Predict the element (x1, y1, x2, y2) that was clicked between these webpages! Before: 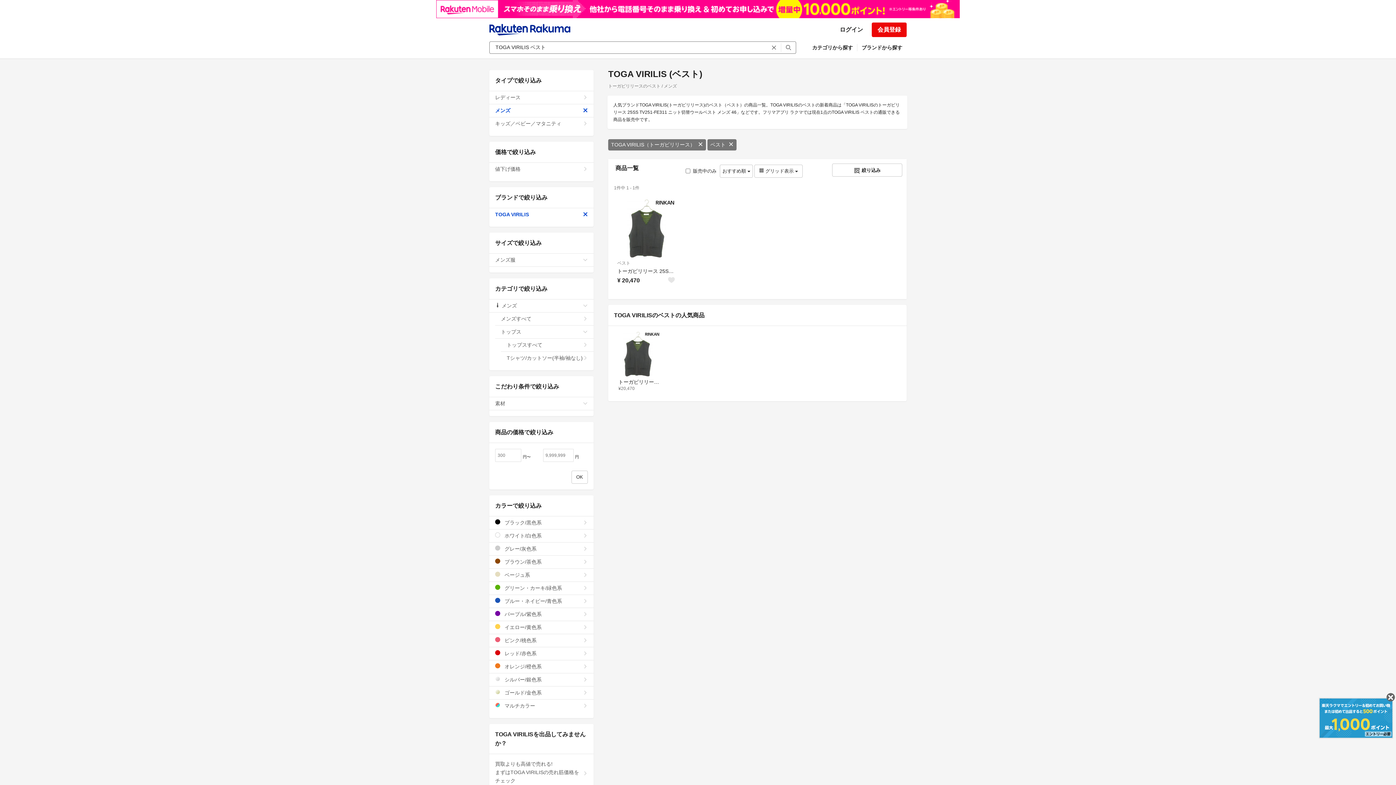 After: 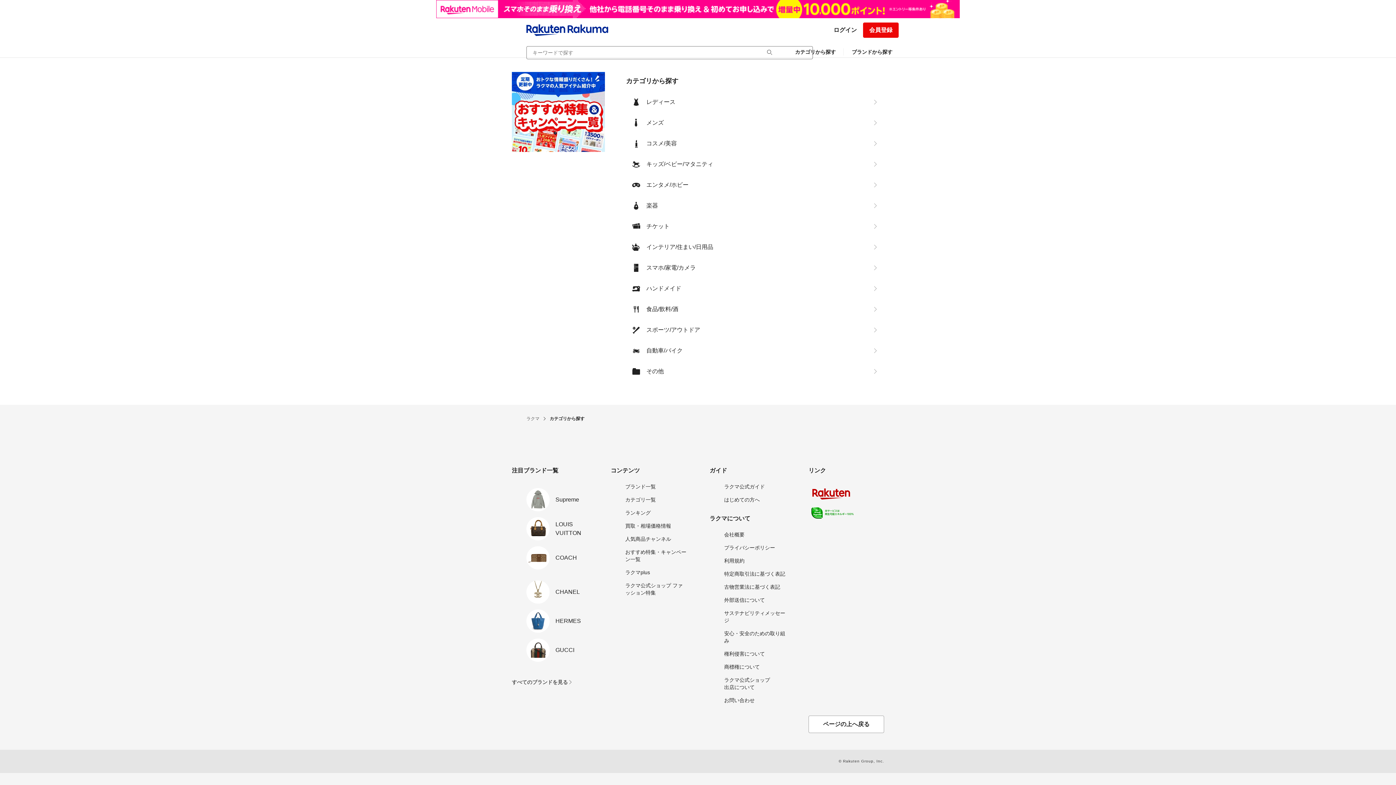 Action: label: カテゴリから探す bbox: (808, 41, 857, 54)